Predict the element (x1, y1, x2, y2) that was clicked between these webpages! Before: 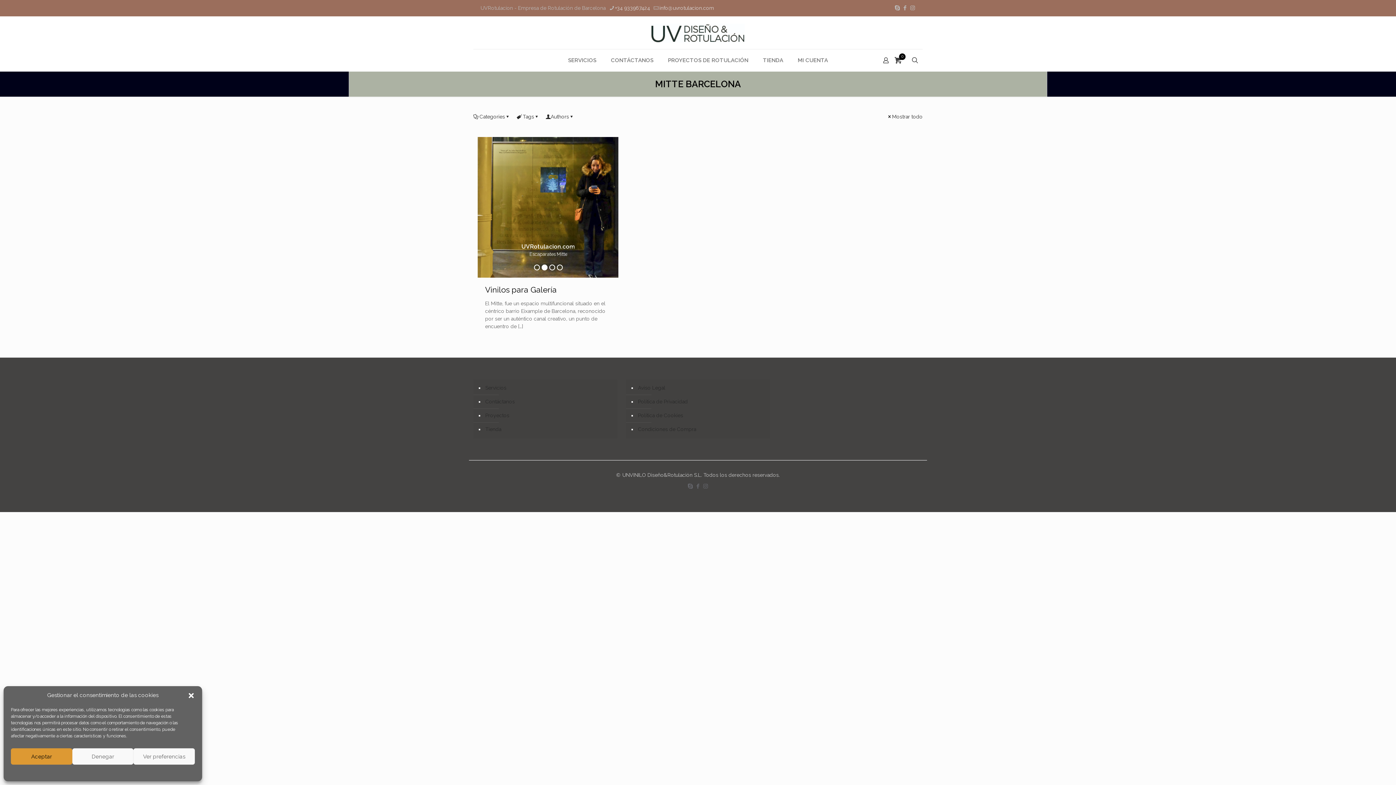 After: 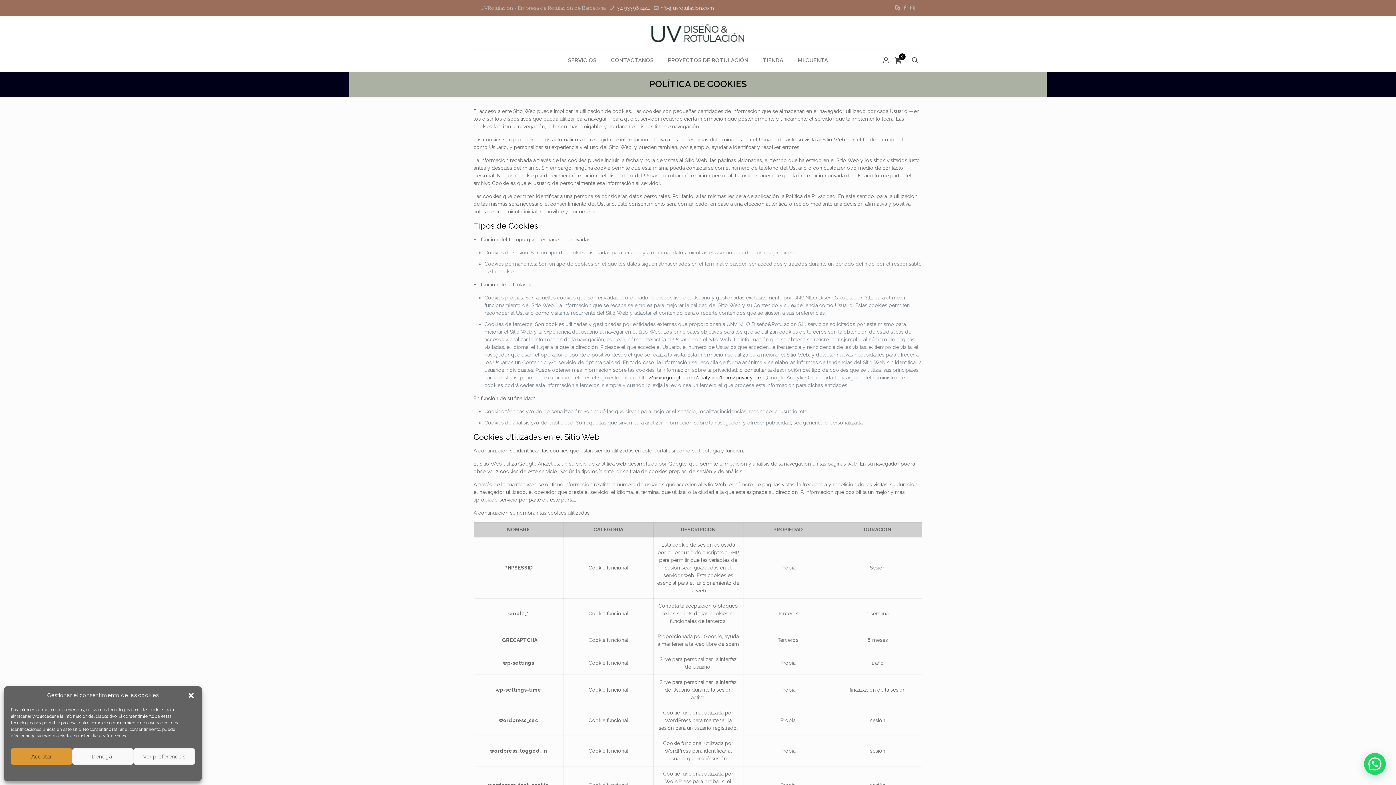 Action: label: Política de cookies bbox: (48, 768, 84, 776)